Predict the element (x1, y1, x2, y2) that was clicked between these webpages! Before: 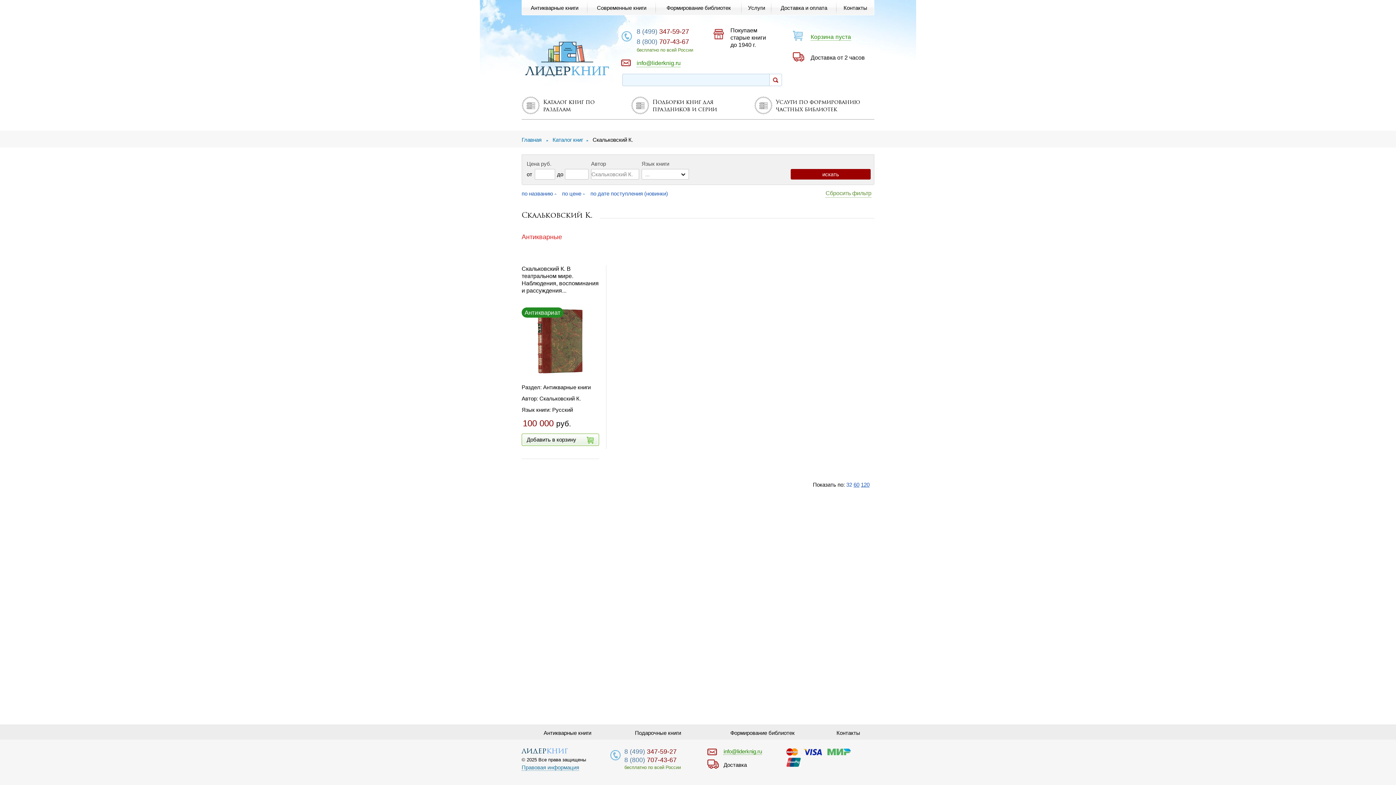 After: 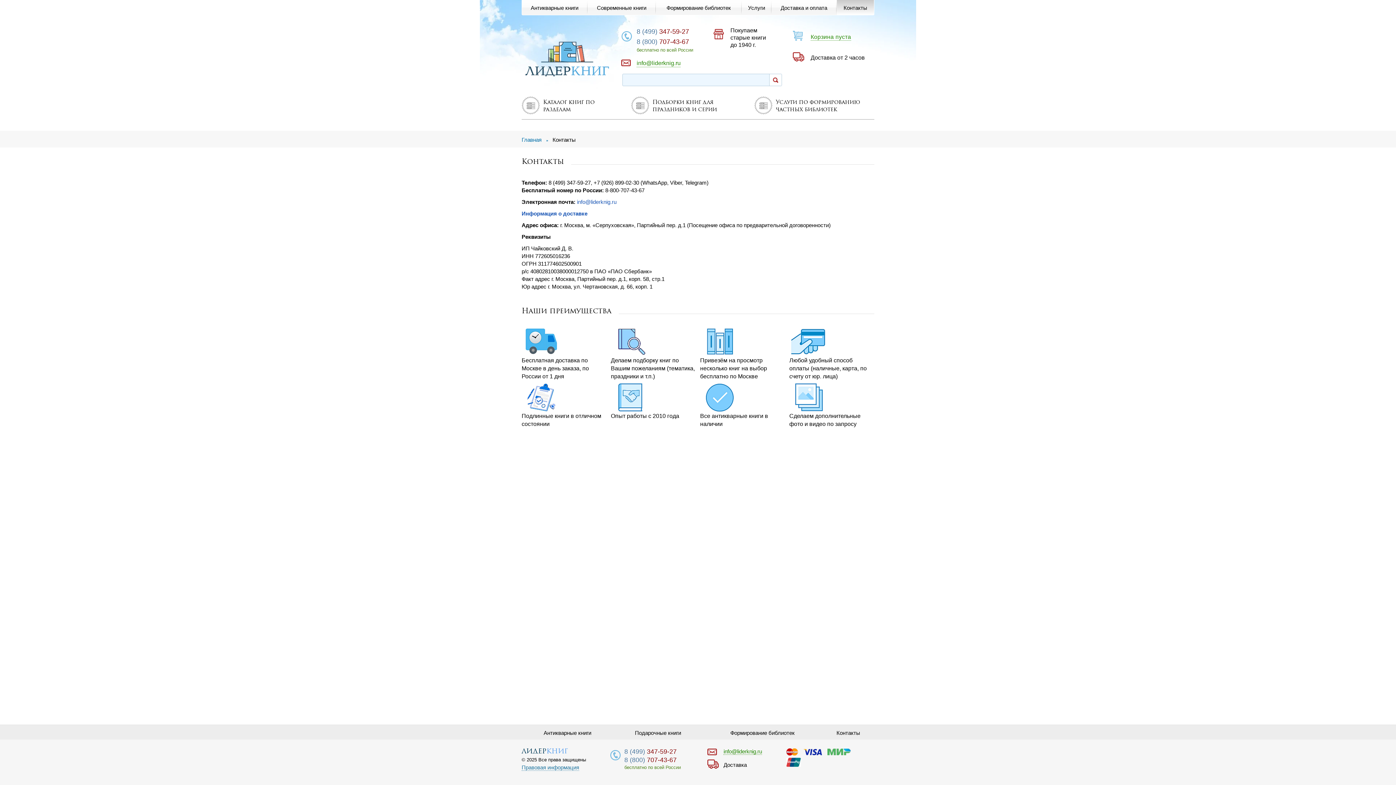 Action: bbox: (837, 0, 874, 14) label: Контакты